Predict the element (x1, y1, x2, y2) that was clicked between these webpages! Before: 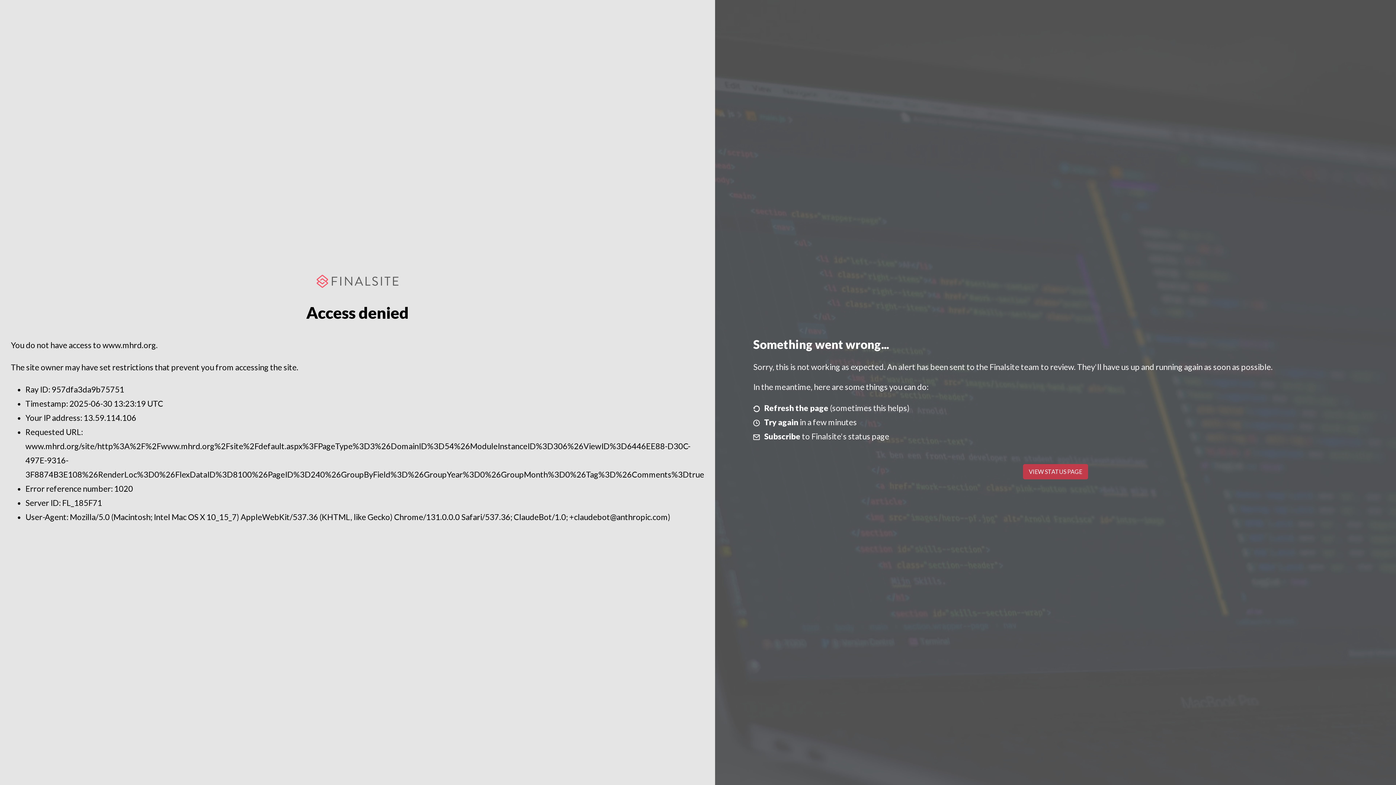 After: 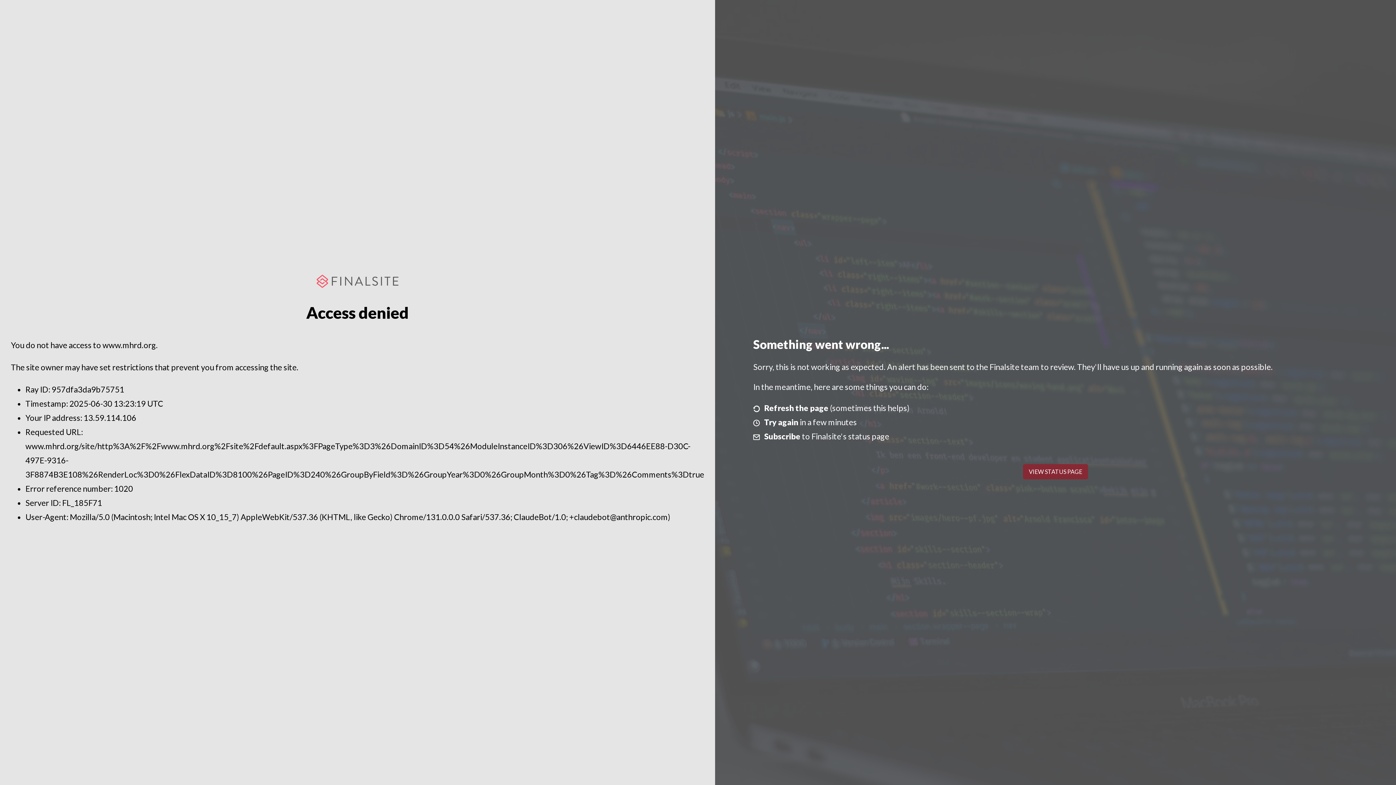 Action: label: VIEW STATUS PAGE bbox: (1023, 464, 1088, 479)